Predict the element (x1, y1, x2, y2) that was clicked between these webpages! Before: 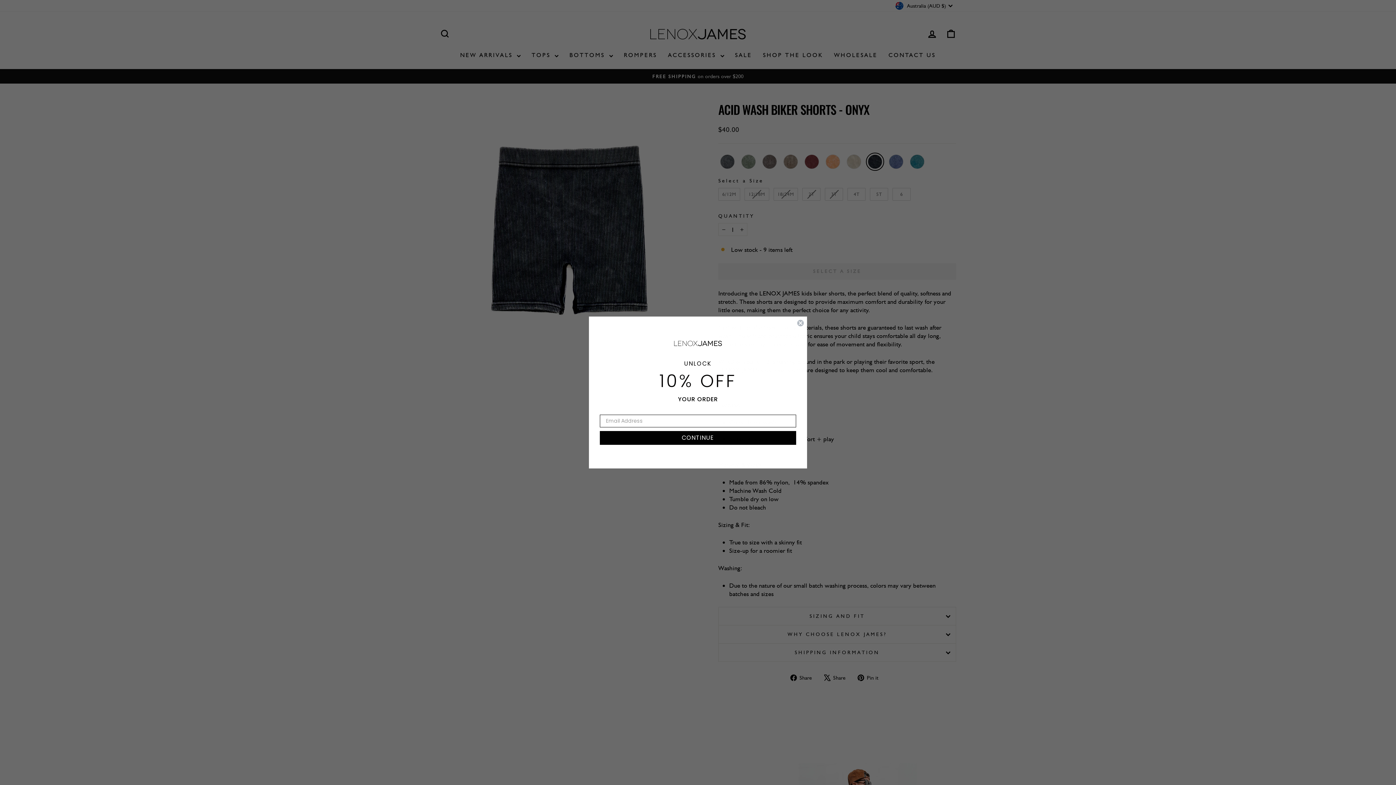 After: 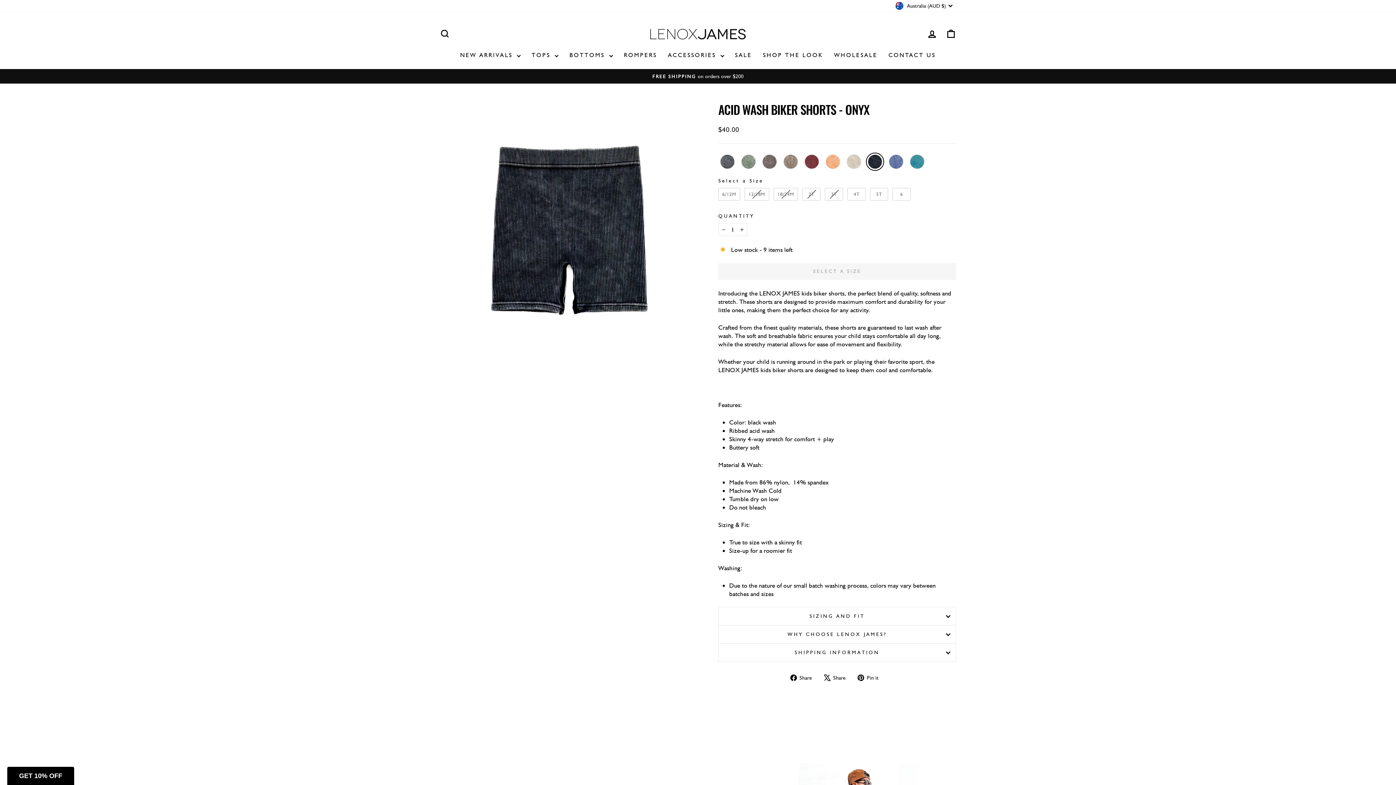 Action: label: Close dialog bbox: (797, 319, 804, 326)